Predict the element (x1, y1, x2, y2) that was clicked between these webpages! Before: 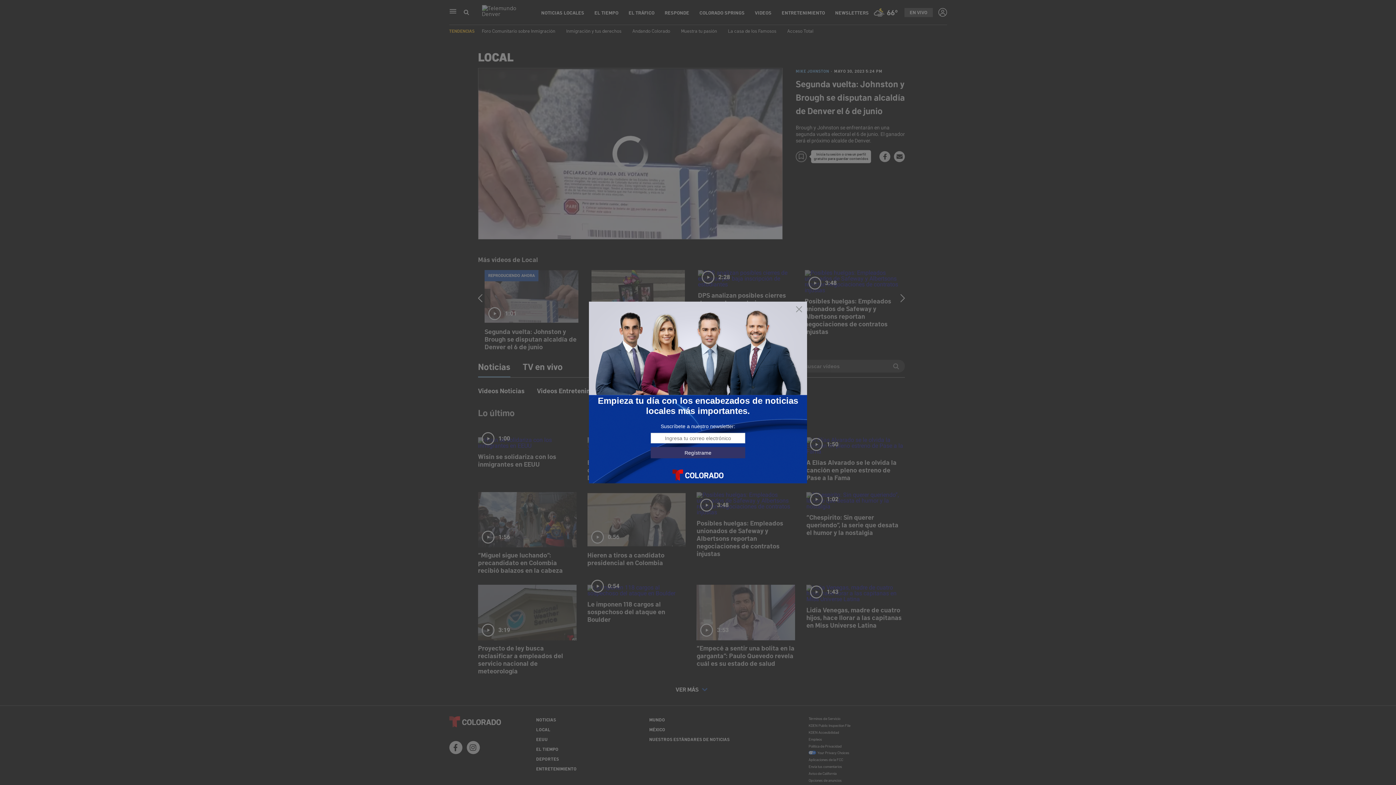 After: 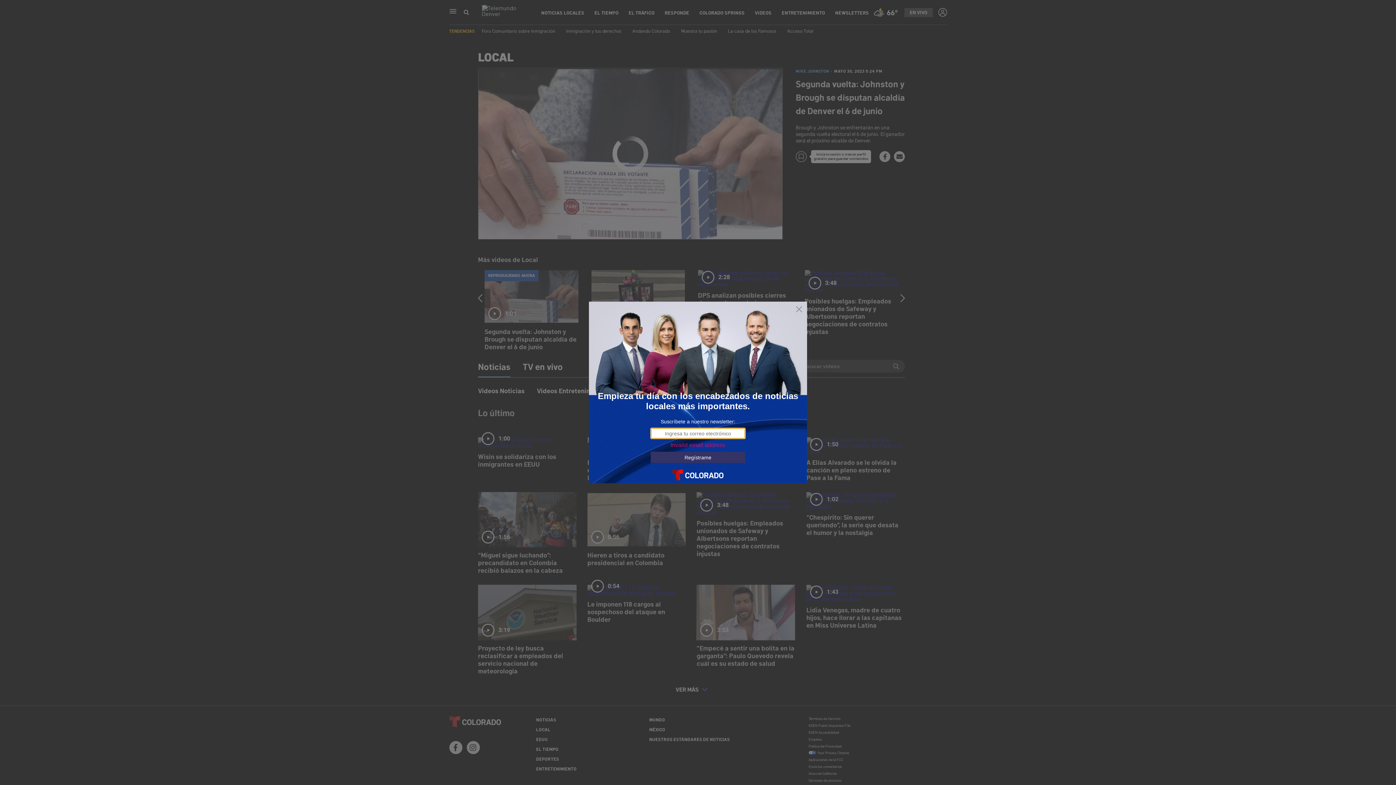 Action: label: Regístrame bbox: (650, 447, 745, 458)